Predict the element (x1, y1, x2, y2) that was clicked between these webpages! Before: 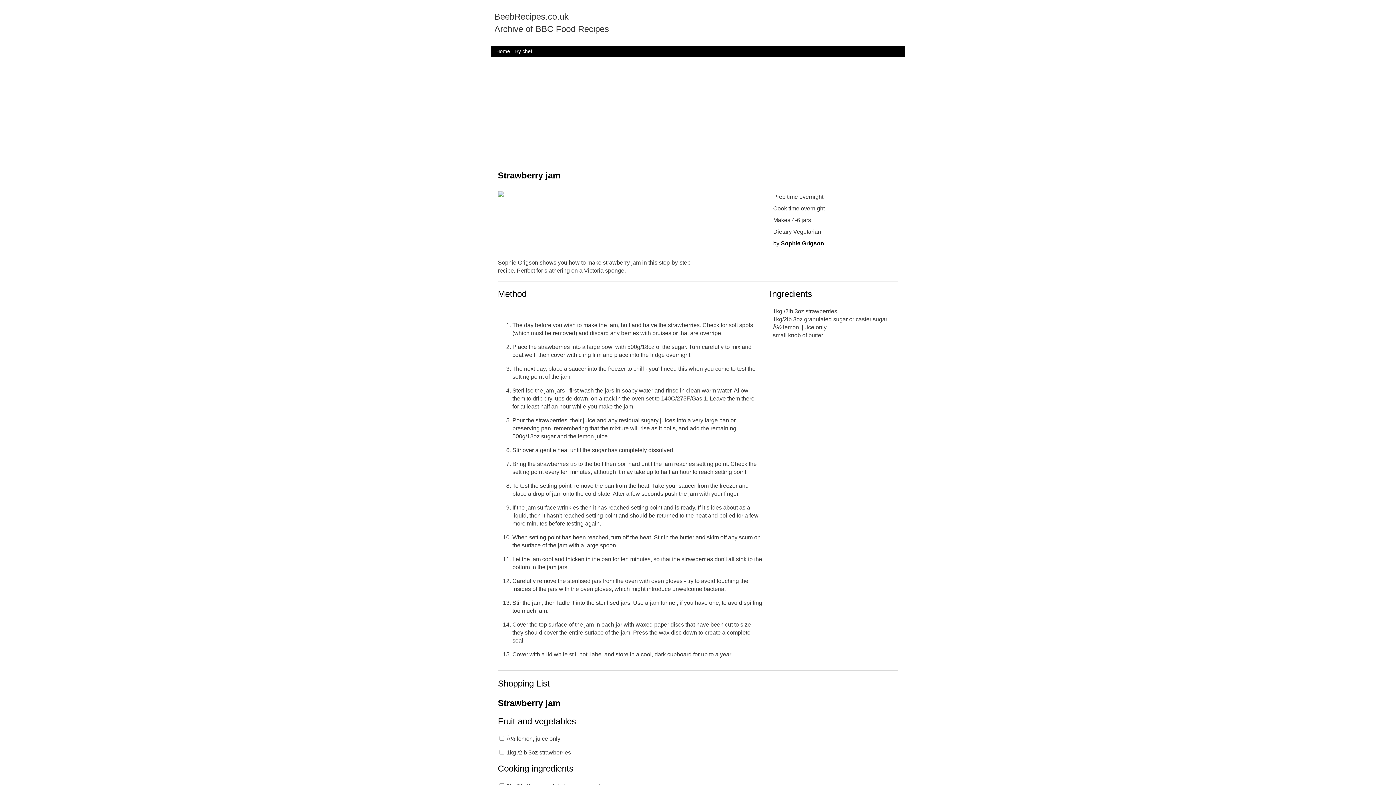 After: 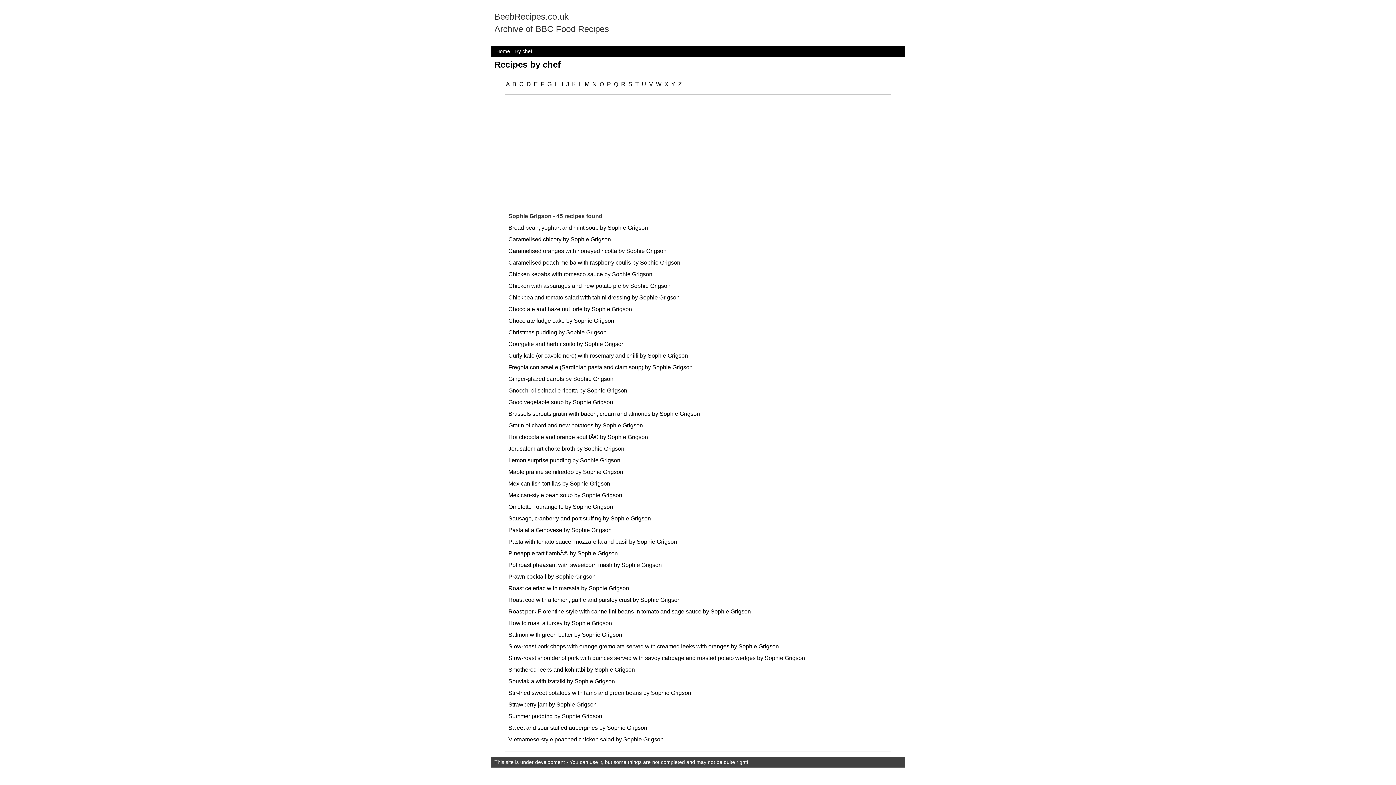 Action: bbox: (773, 240, 824, 246) label: by Sophie Grigson